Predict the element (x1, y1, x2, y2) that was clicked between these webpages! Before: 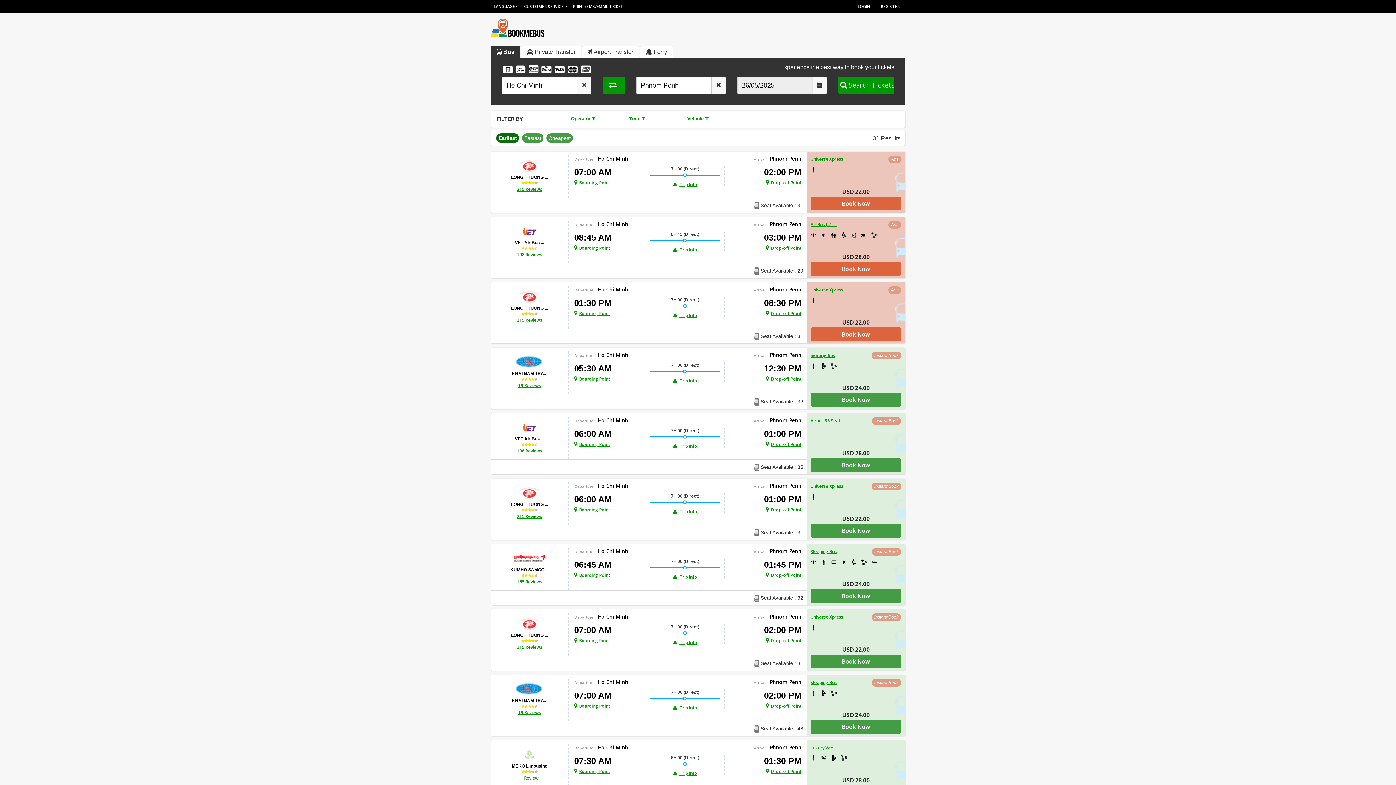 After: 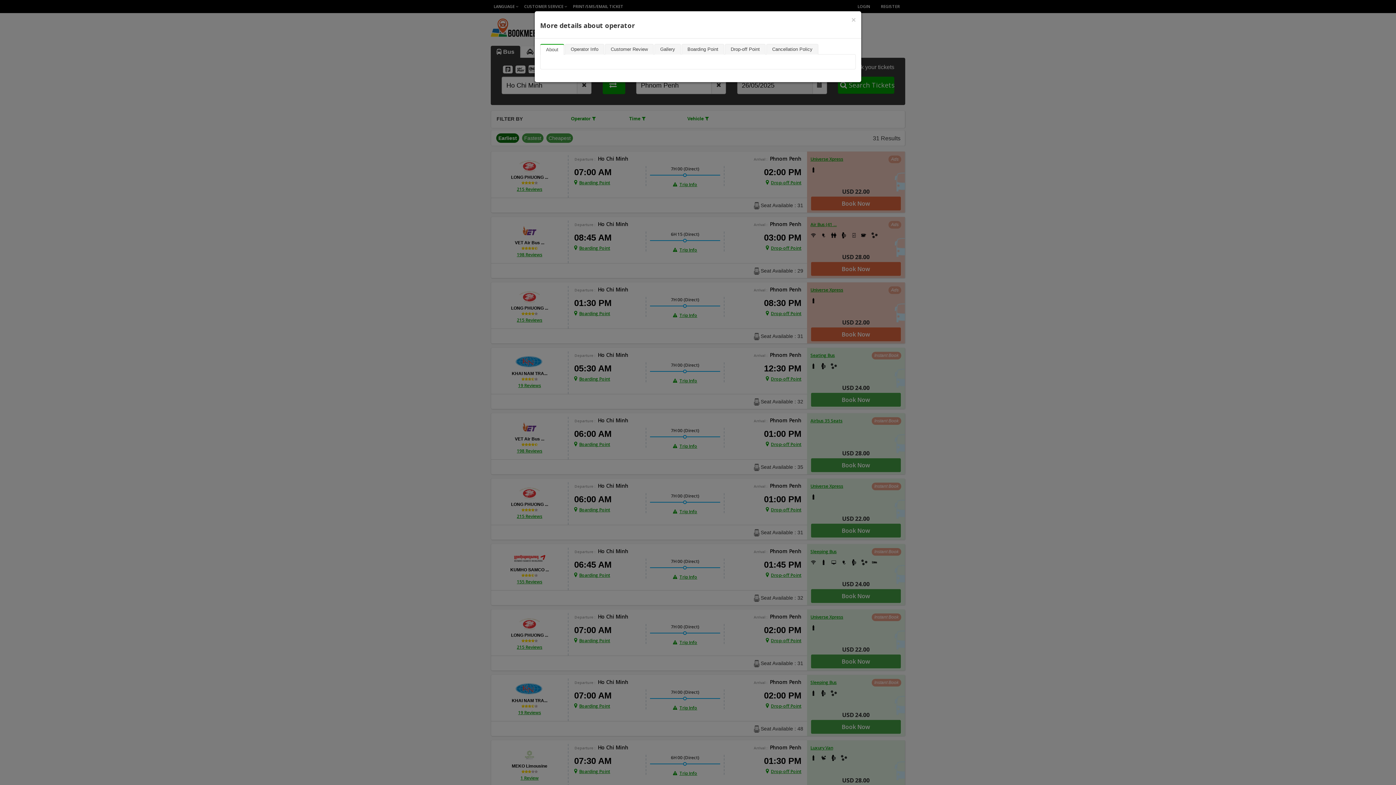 Action: bbox: (810, 548, 836, 554) label: Sleeping Bus